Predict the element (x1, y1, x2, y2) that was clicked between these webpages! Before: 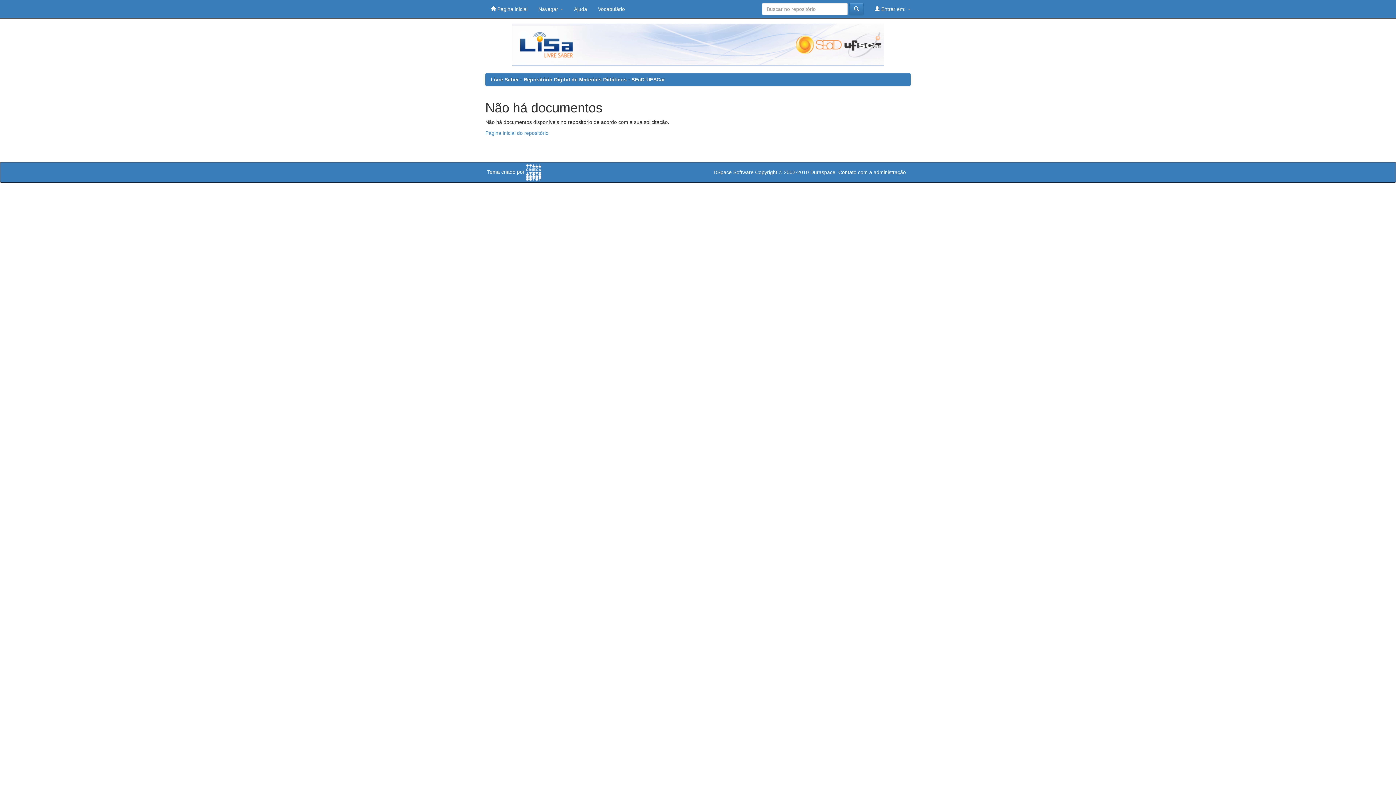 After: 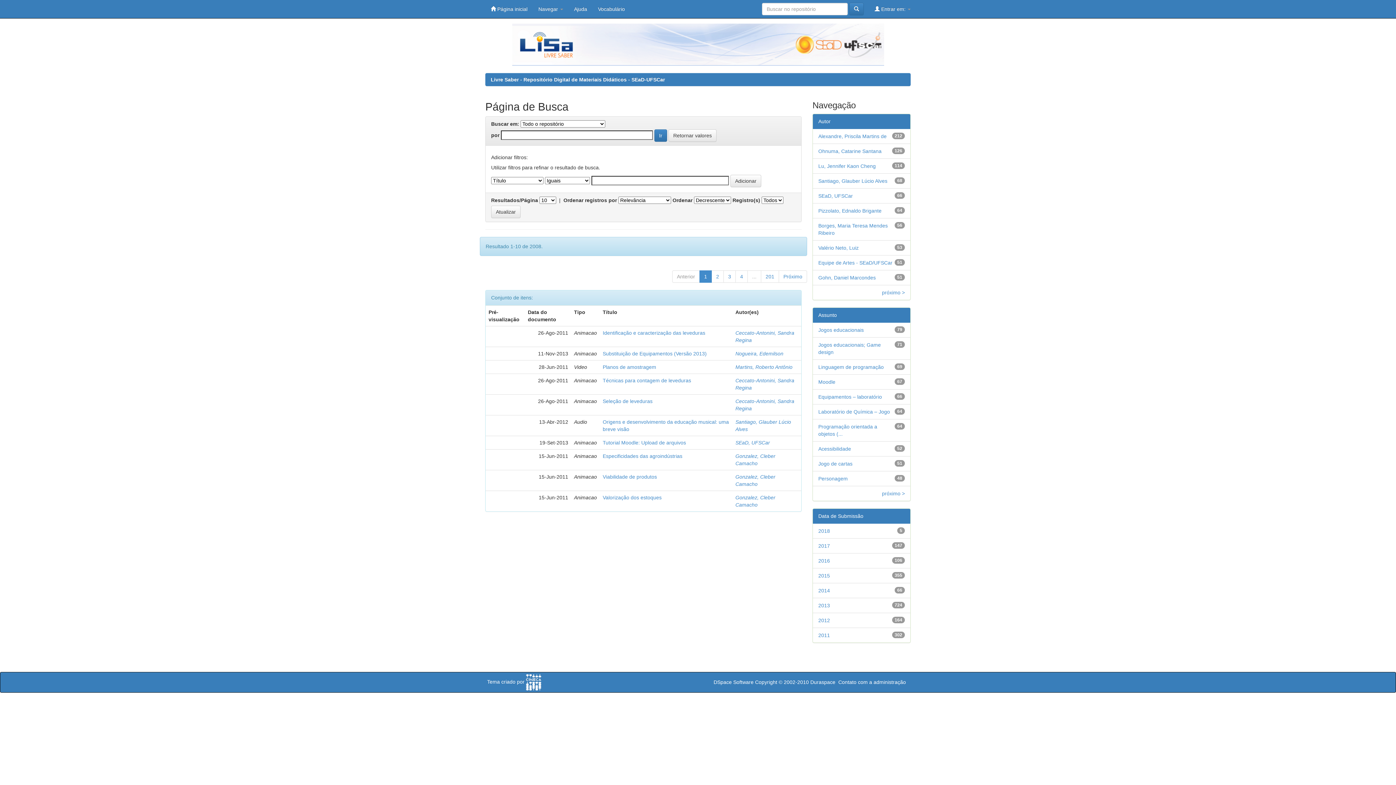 Action: bbox: (849, 2, 864, 15)